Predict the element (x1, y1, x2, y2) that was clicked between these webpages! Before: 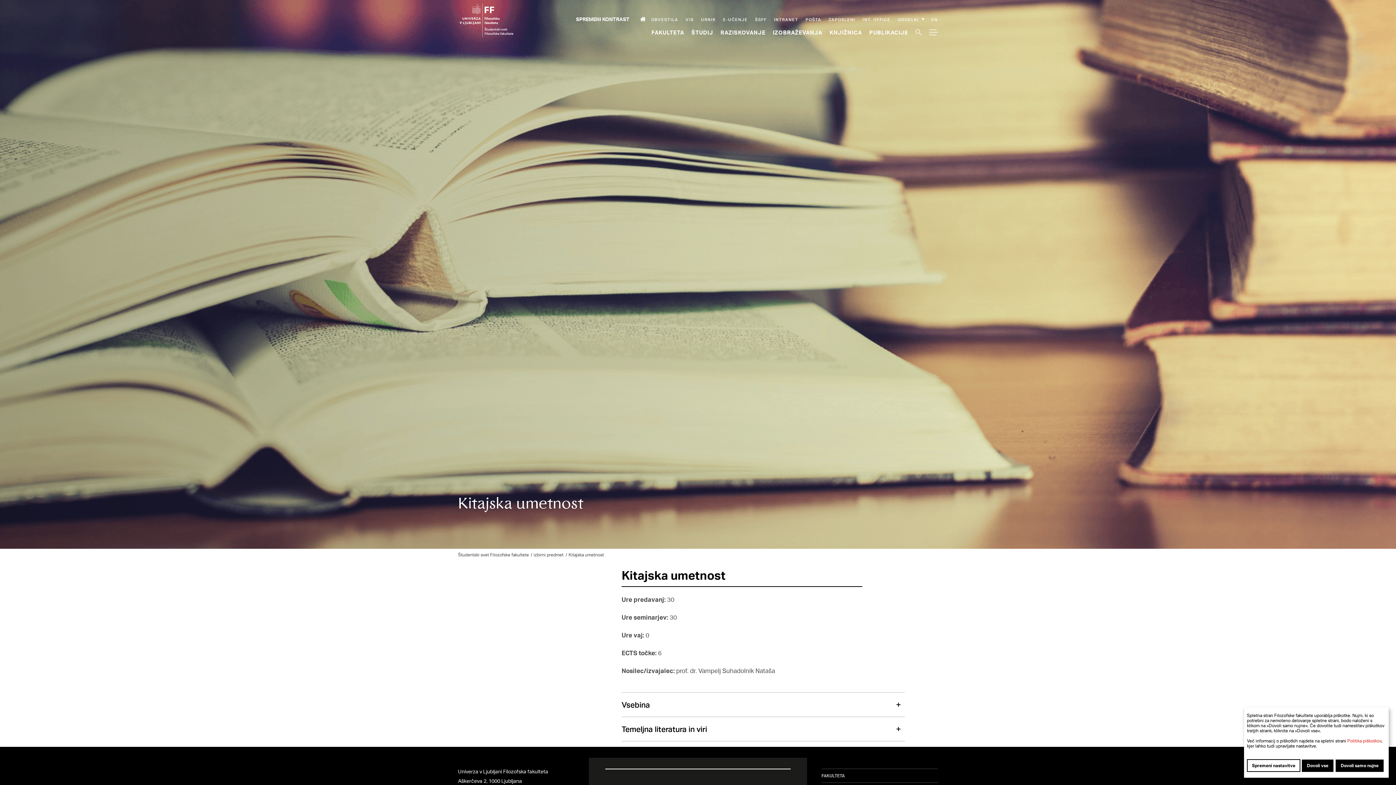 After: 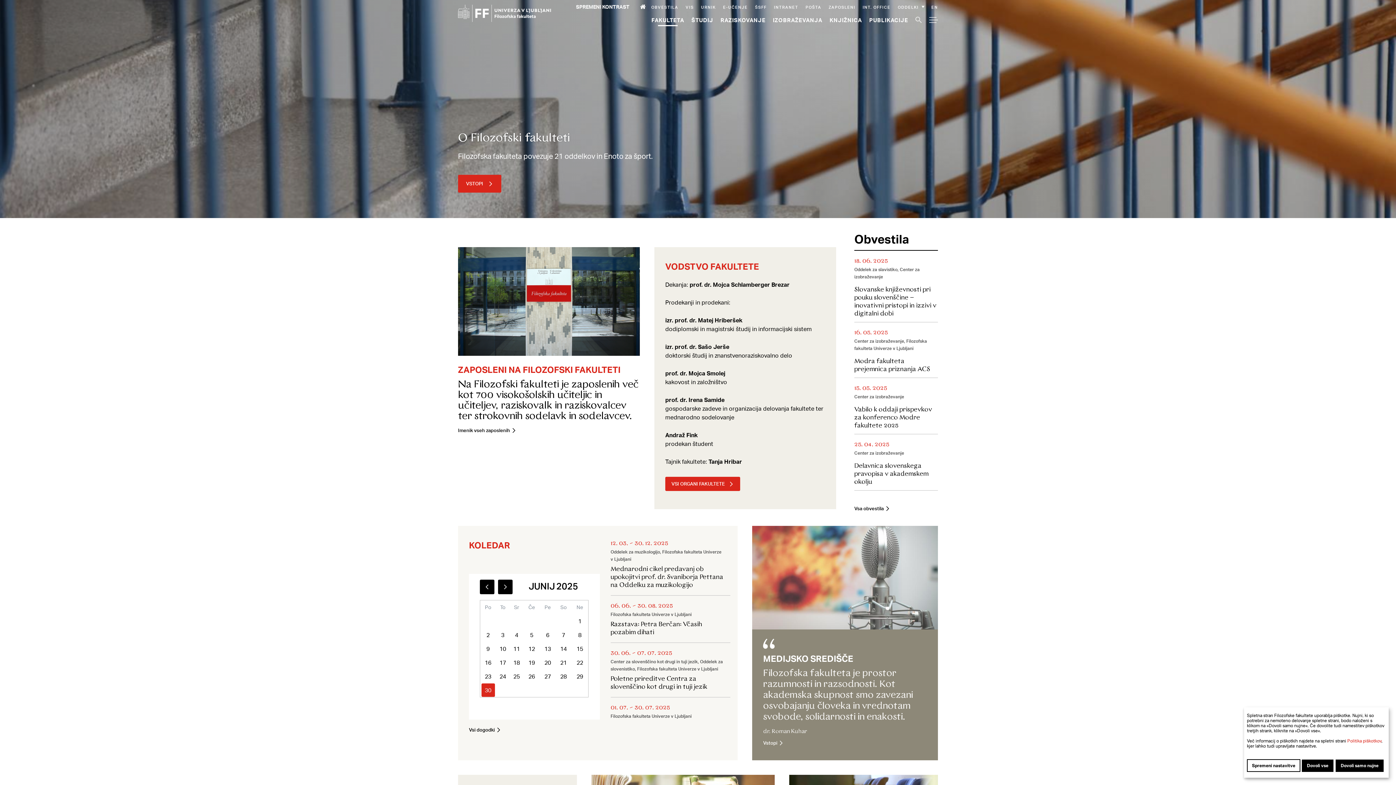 Action: label: Fakulteta bbox: (651, 28, 684, 35)